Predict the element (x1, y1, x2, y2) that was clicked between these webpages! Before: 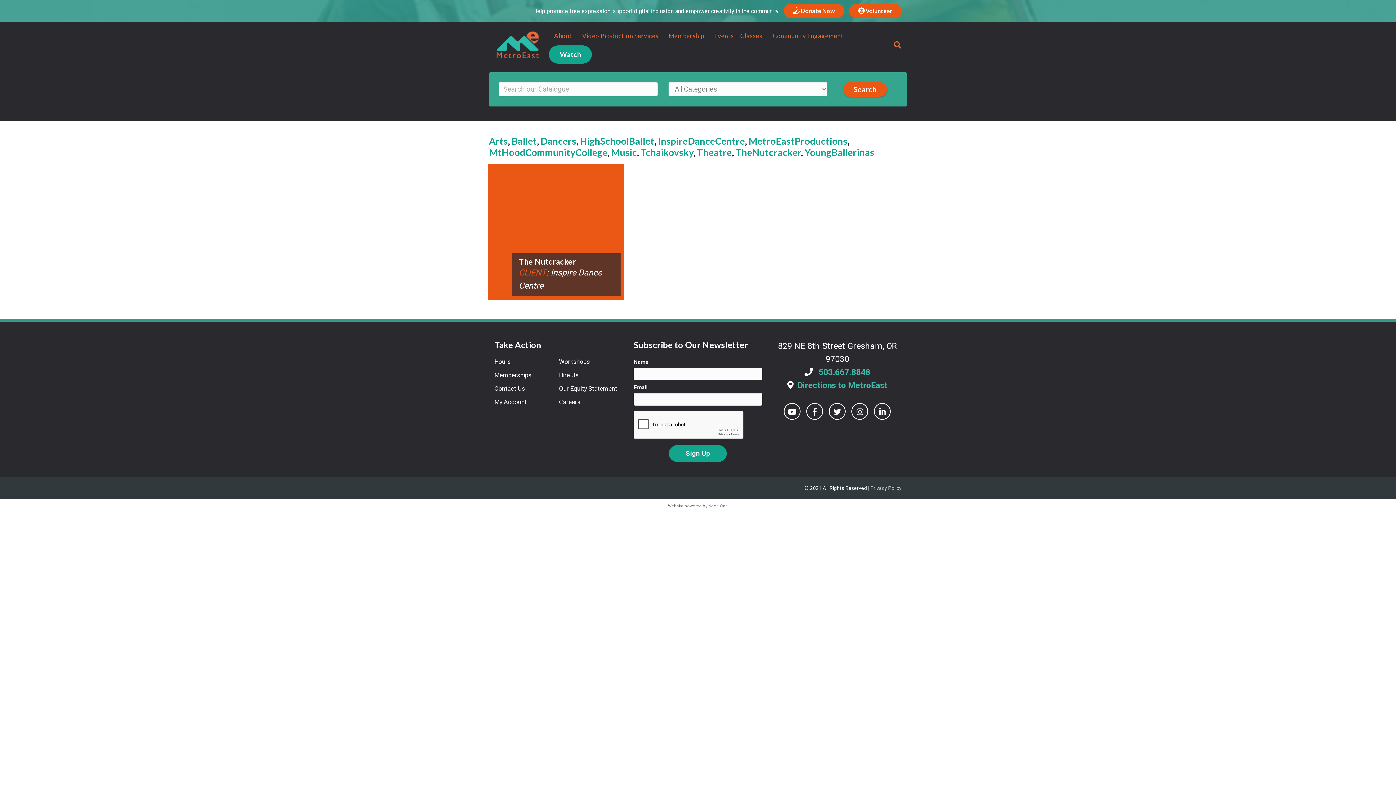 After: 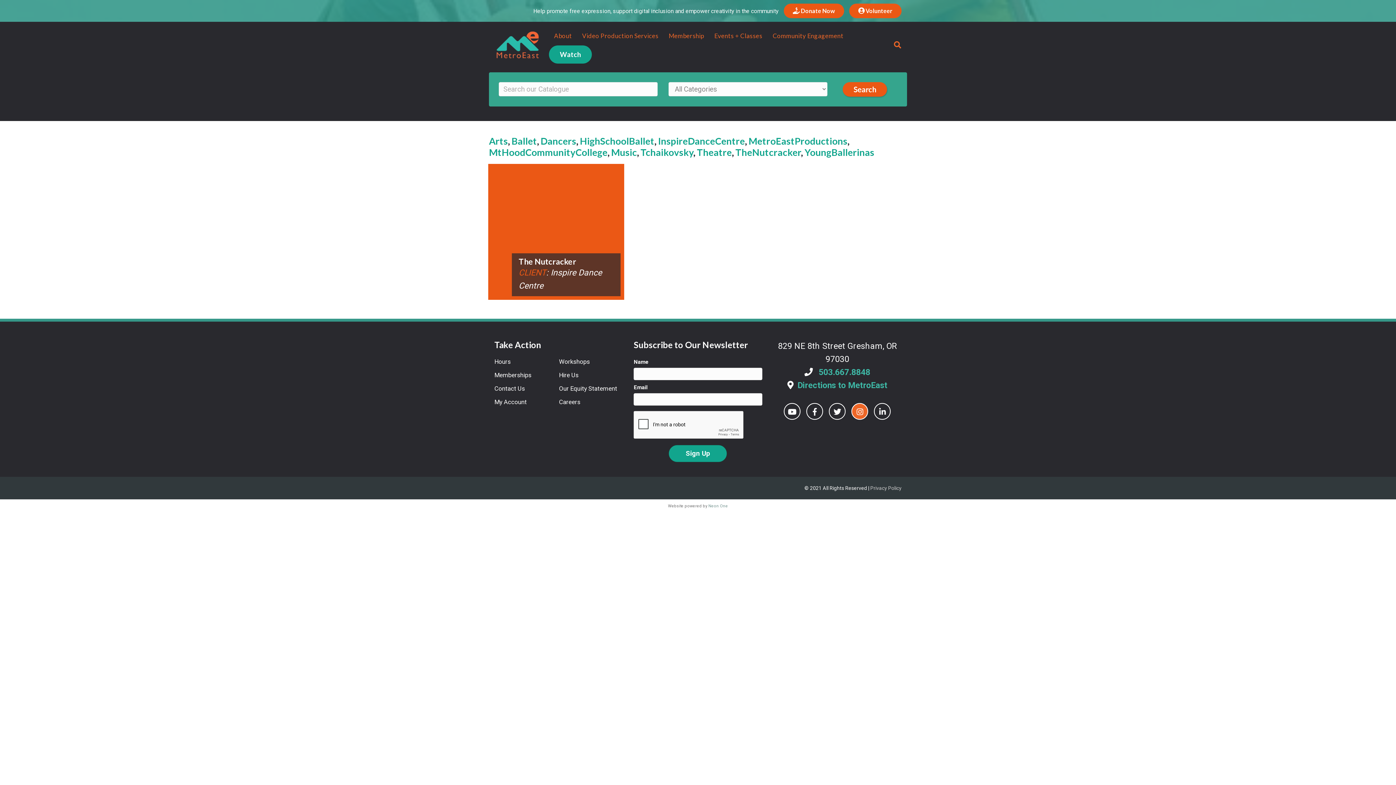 Action: bbox: (851, 403, 868, 419) label: Instagram